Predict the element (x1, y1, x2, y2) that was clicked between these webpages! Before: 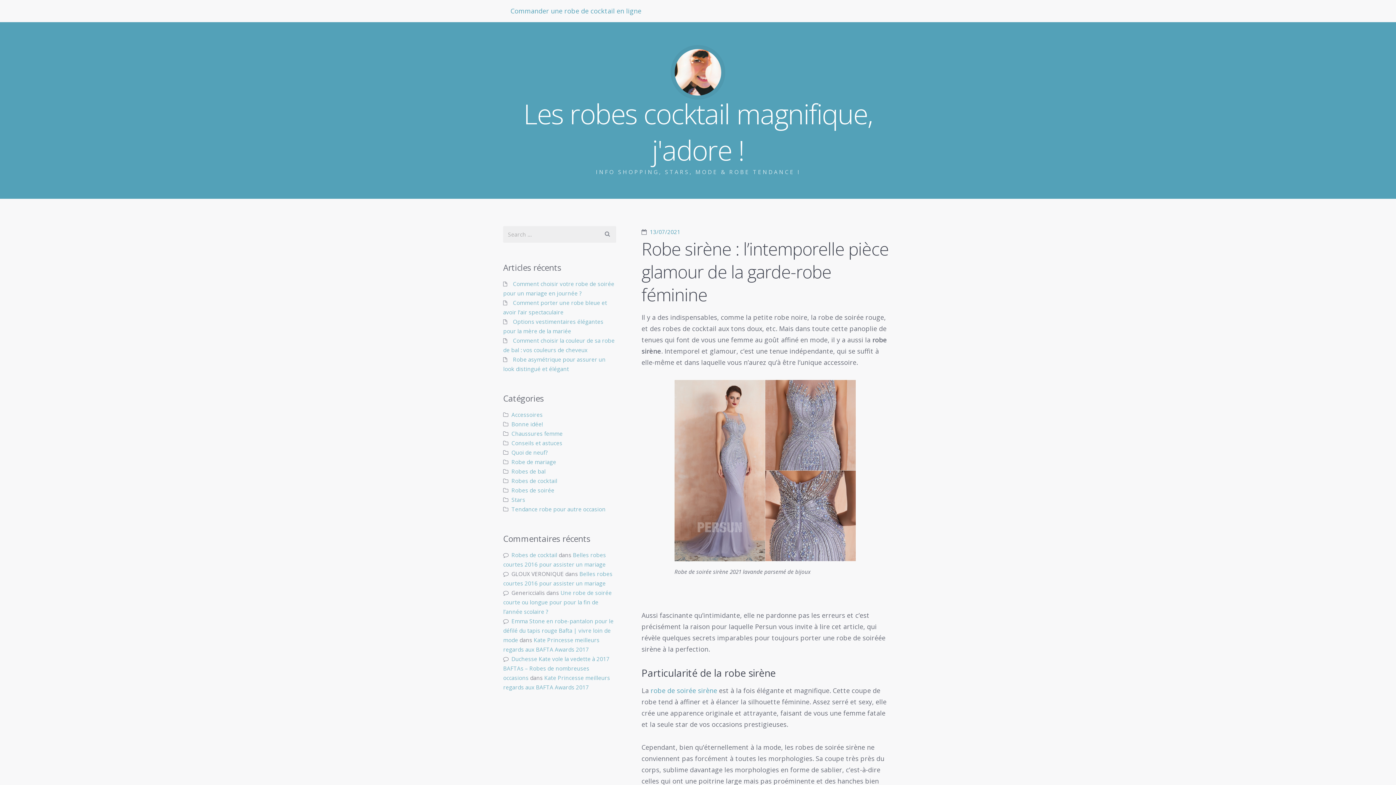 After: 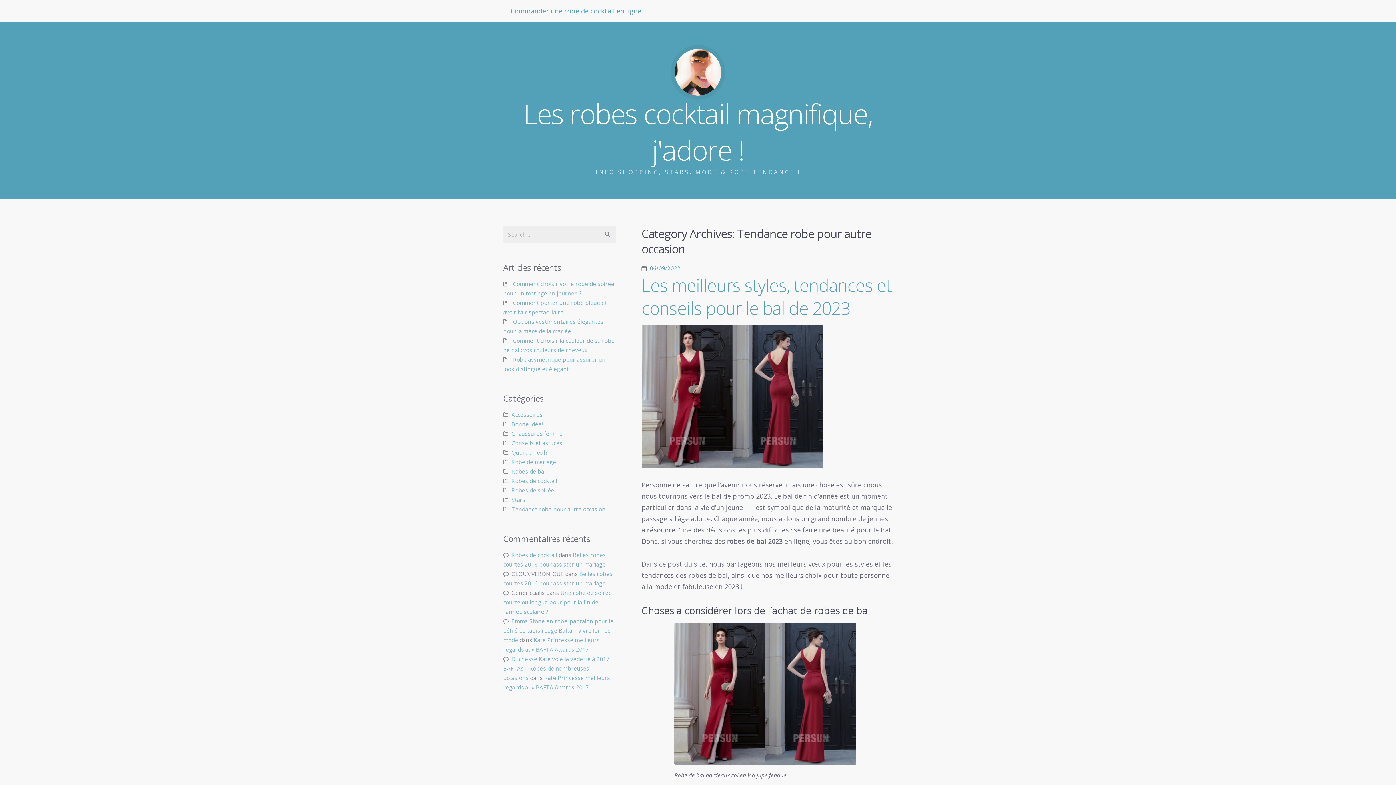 Action: bbox: (511, 505, 605, 513) label: Tendance robe pour autre occasion